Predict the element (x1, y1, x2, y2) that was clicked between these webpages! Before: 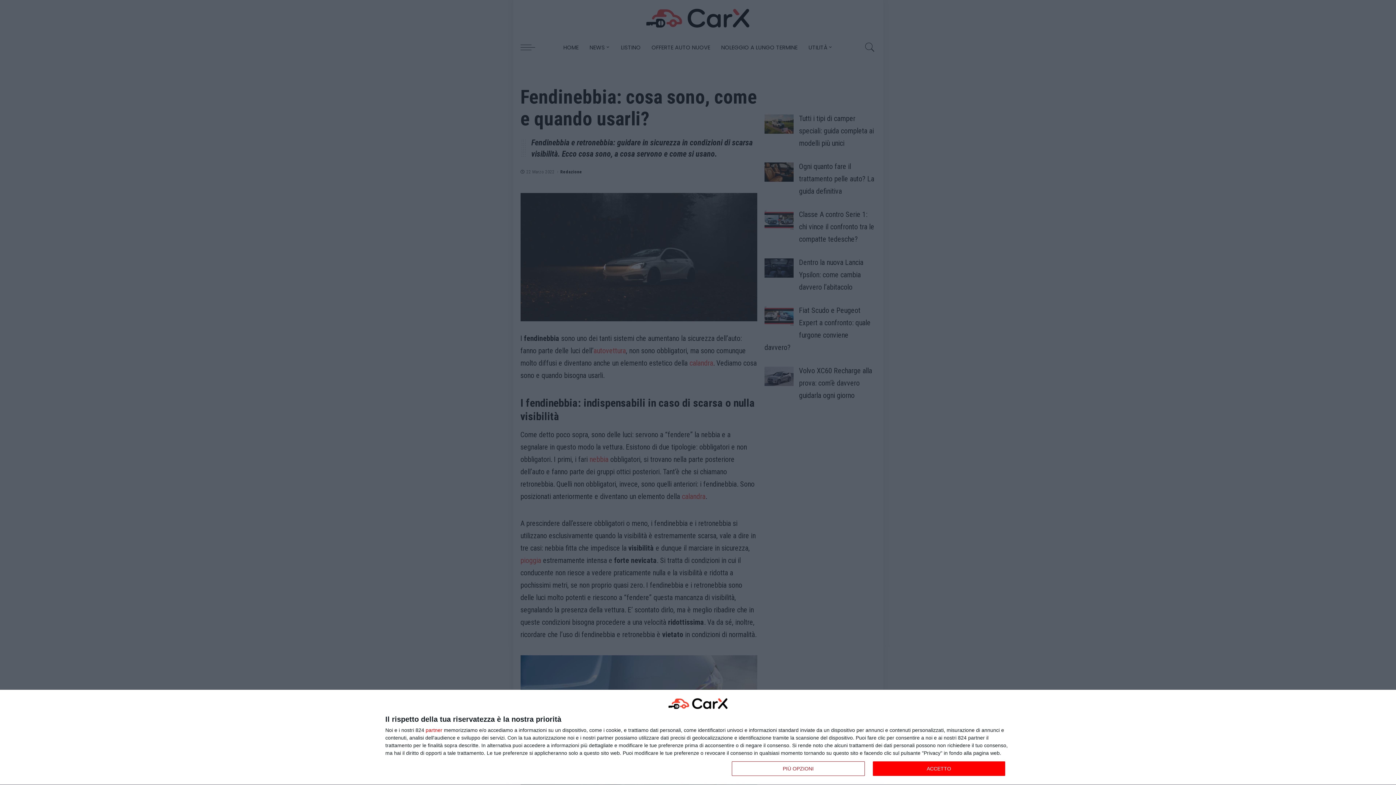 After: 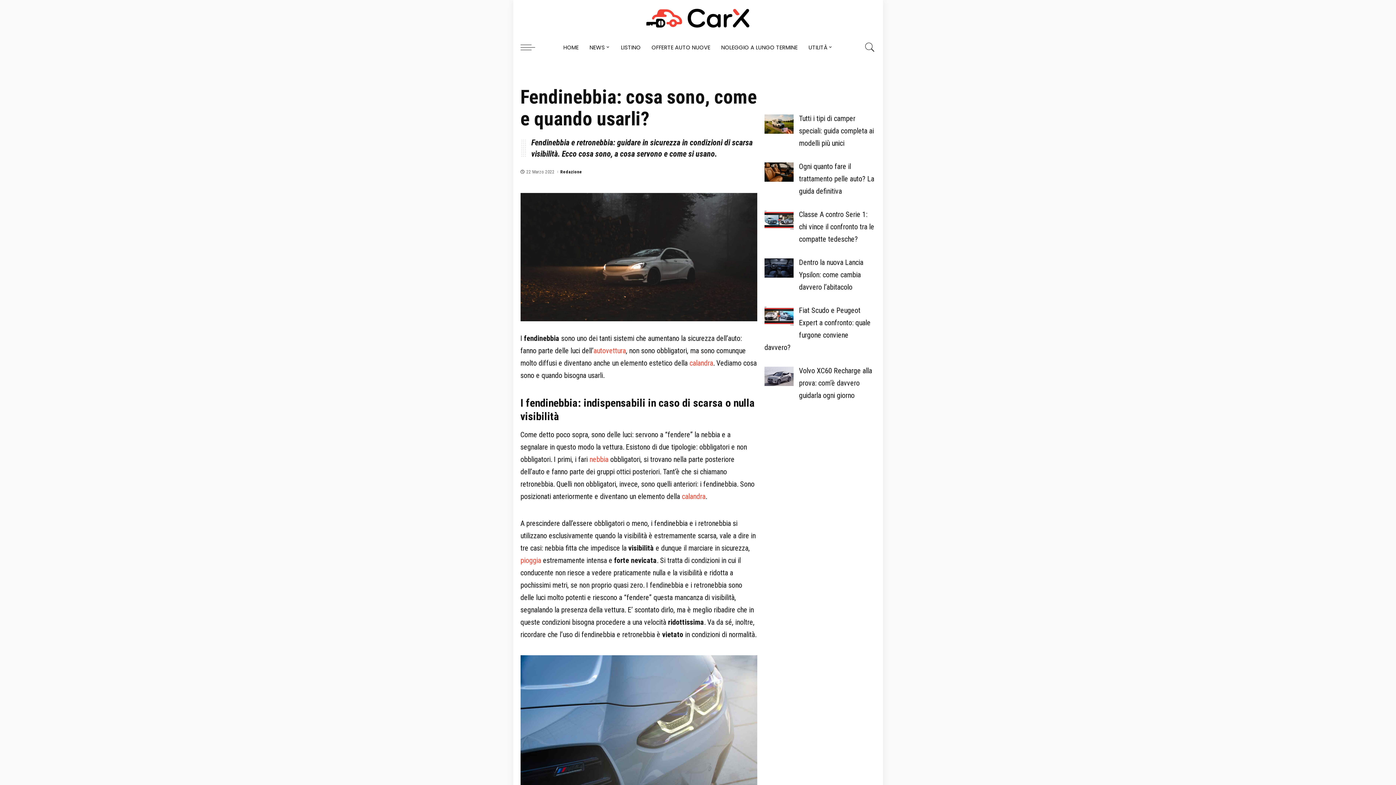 Action: label: ACCETTO bbox: (872, 761, 1005, 776)